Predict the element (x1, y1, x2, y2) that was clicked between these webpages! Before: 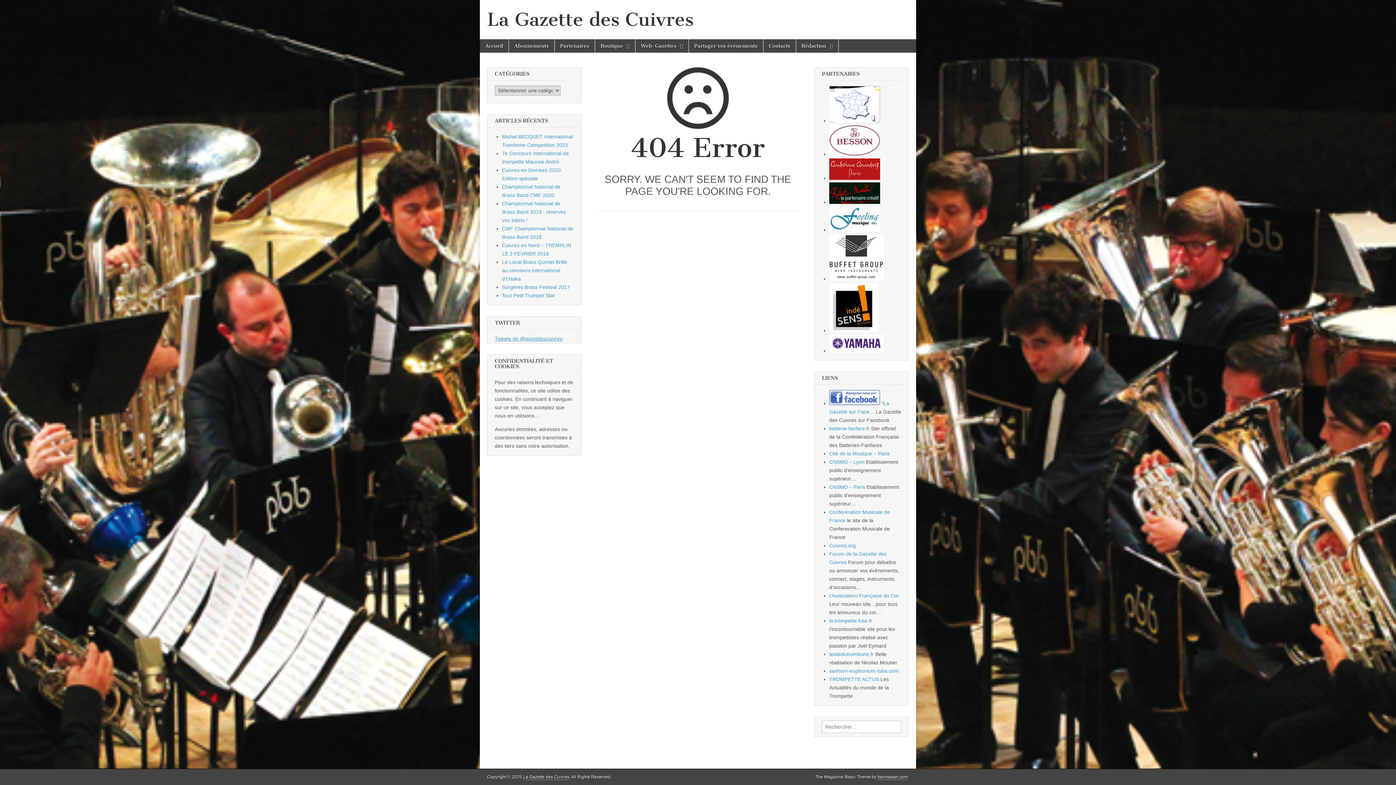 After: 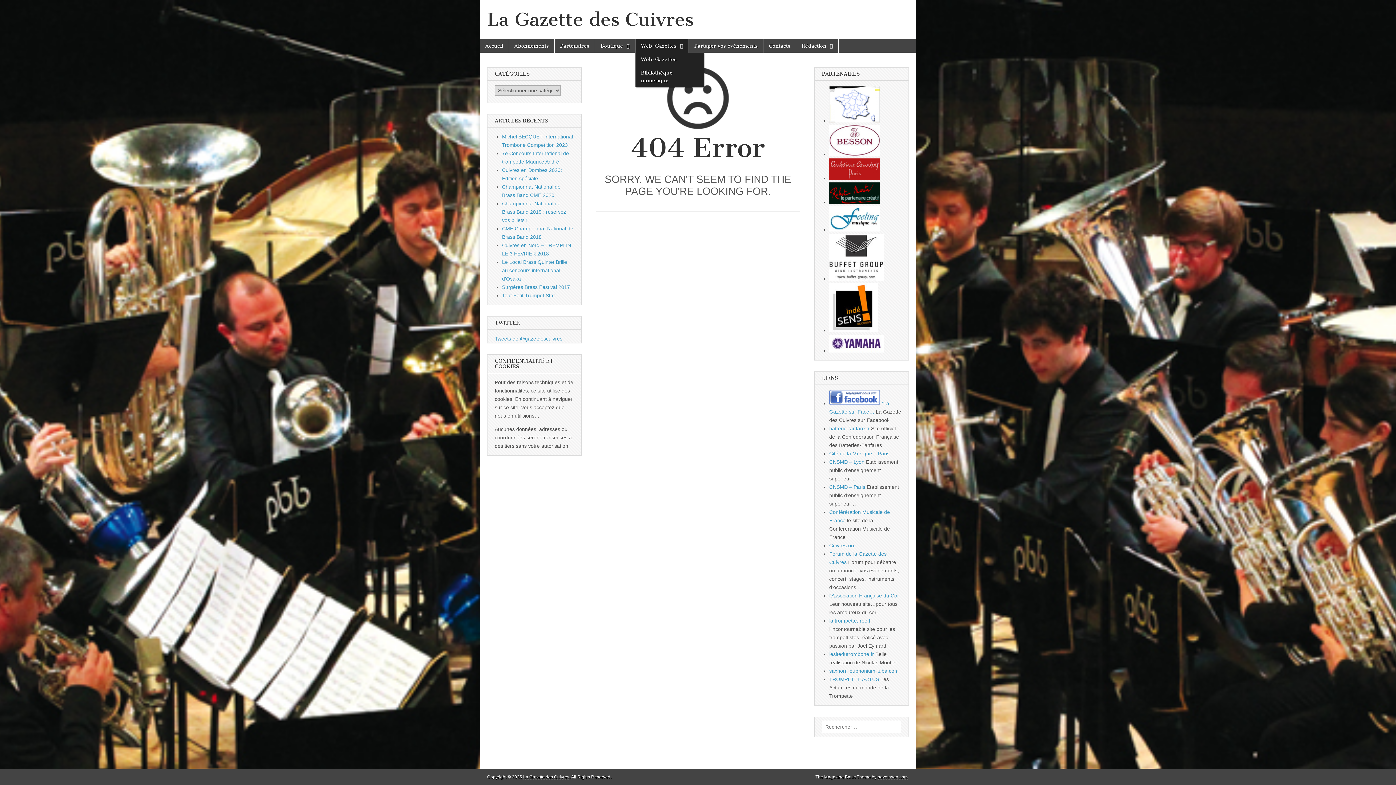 Action: label: Web-Gazettes bbox: (635, 39, 688, 52)